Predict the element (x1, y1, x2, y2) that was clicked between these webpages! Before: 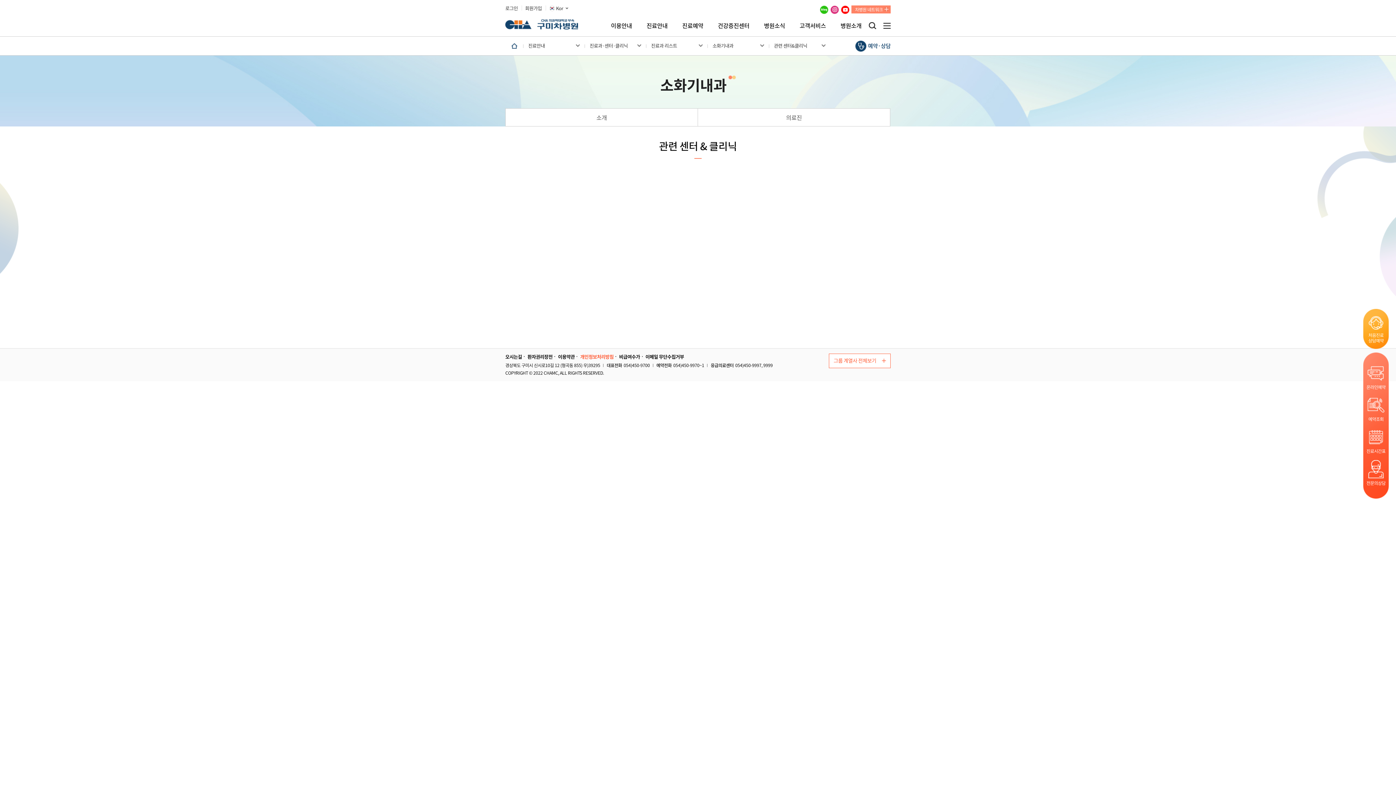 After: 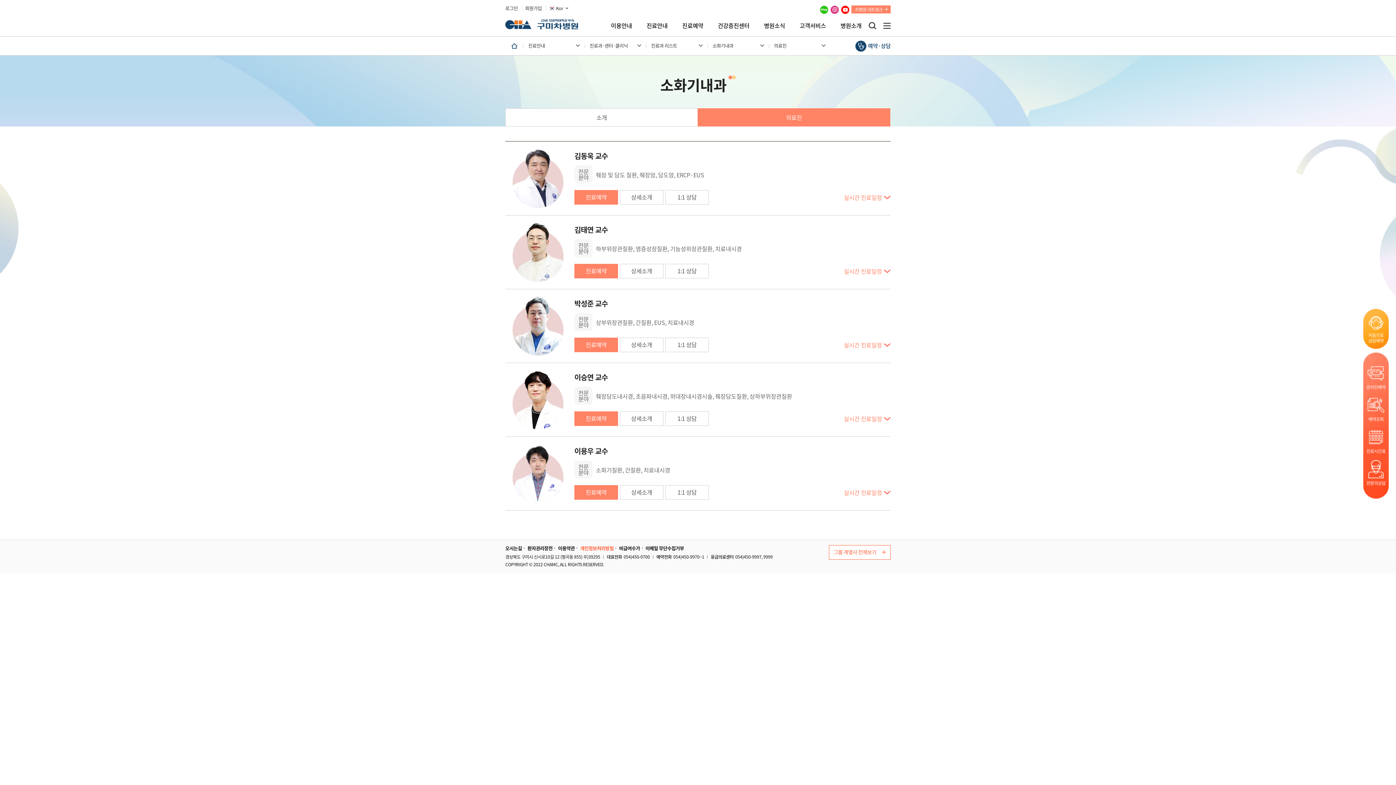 Action: label: 의료진 bbox: (698, 108, 890, 126)